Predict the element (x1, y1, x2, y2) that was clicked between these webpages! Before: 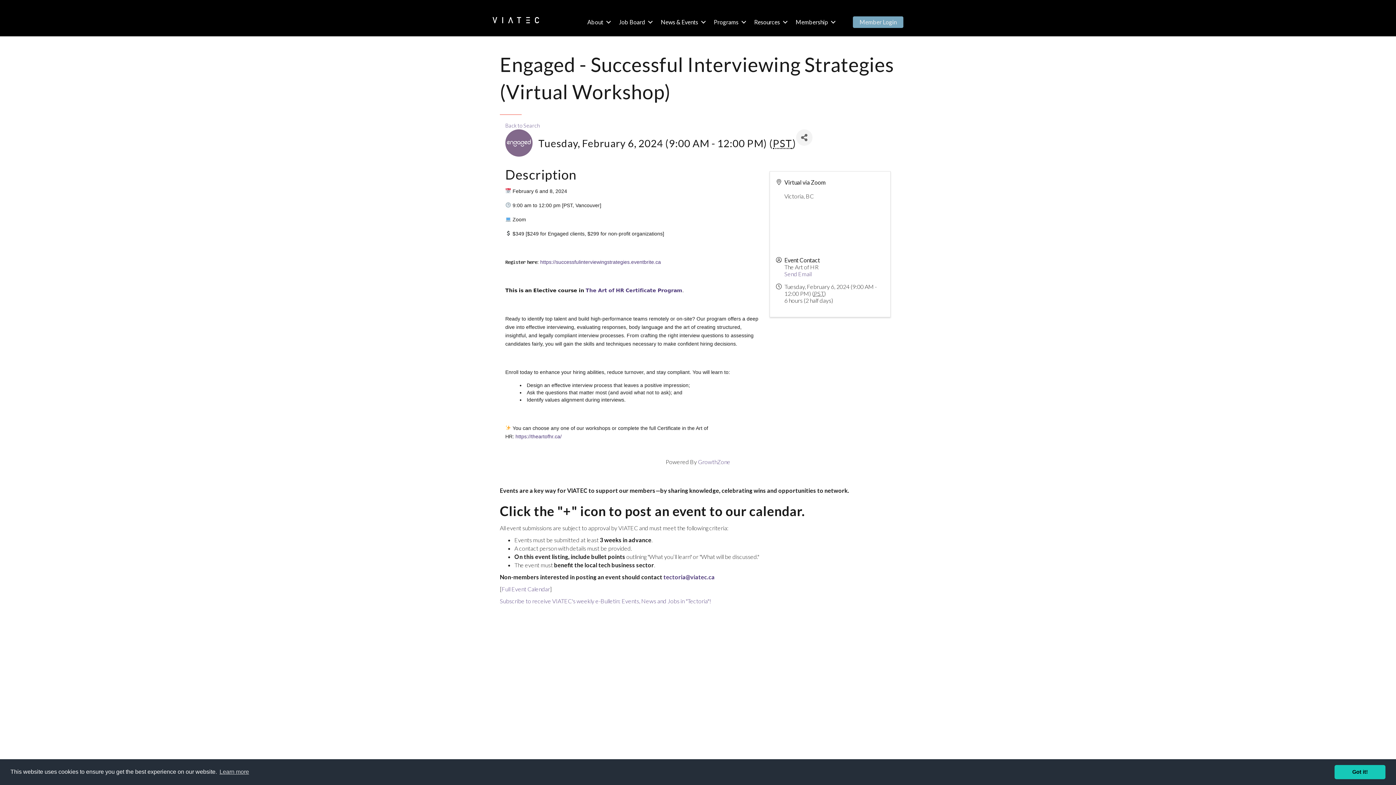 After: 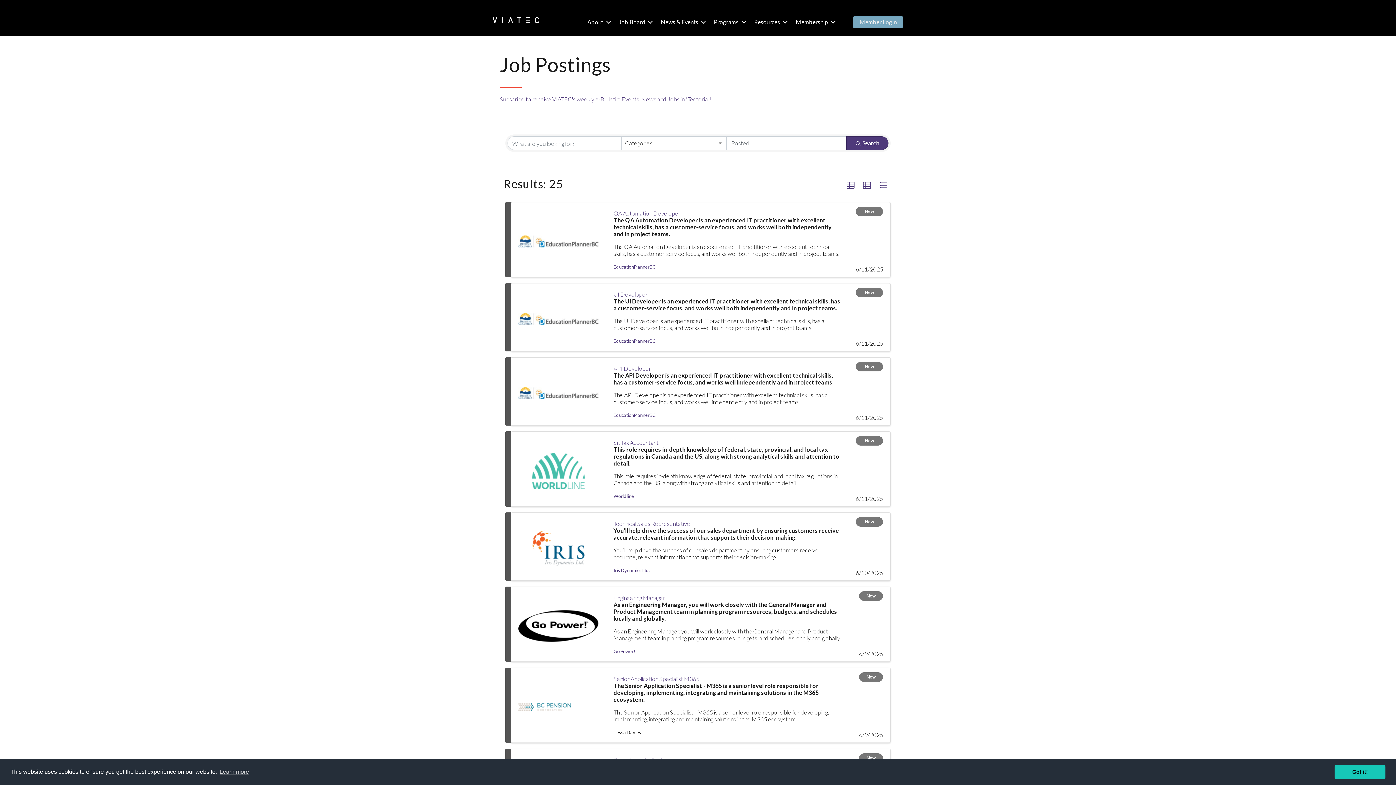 Action: bbox: (614, 12, 655, 31) label: Job Board